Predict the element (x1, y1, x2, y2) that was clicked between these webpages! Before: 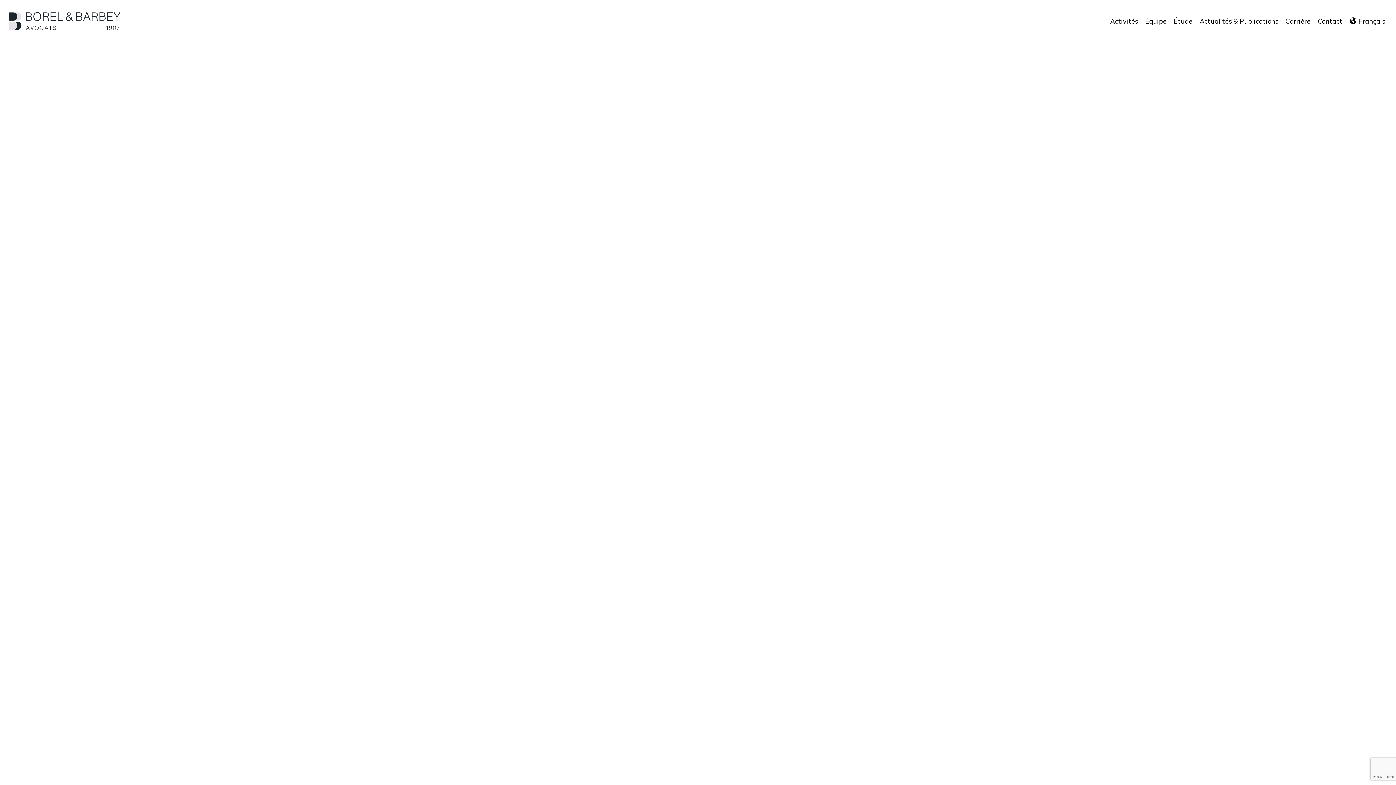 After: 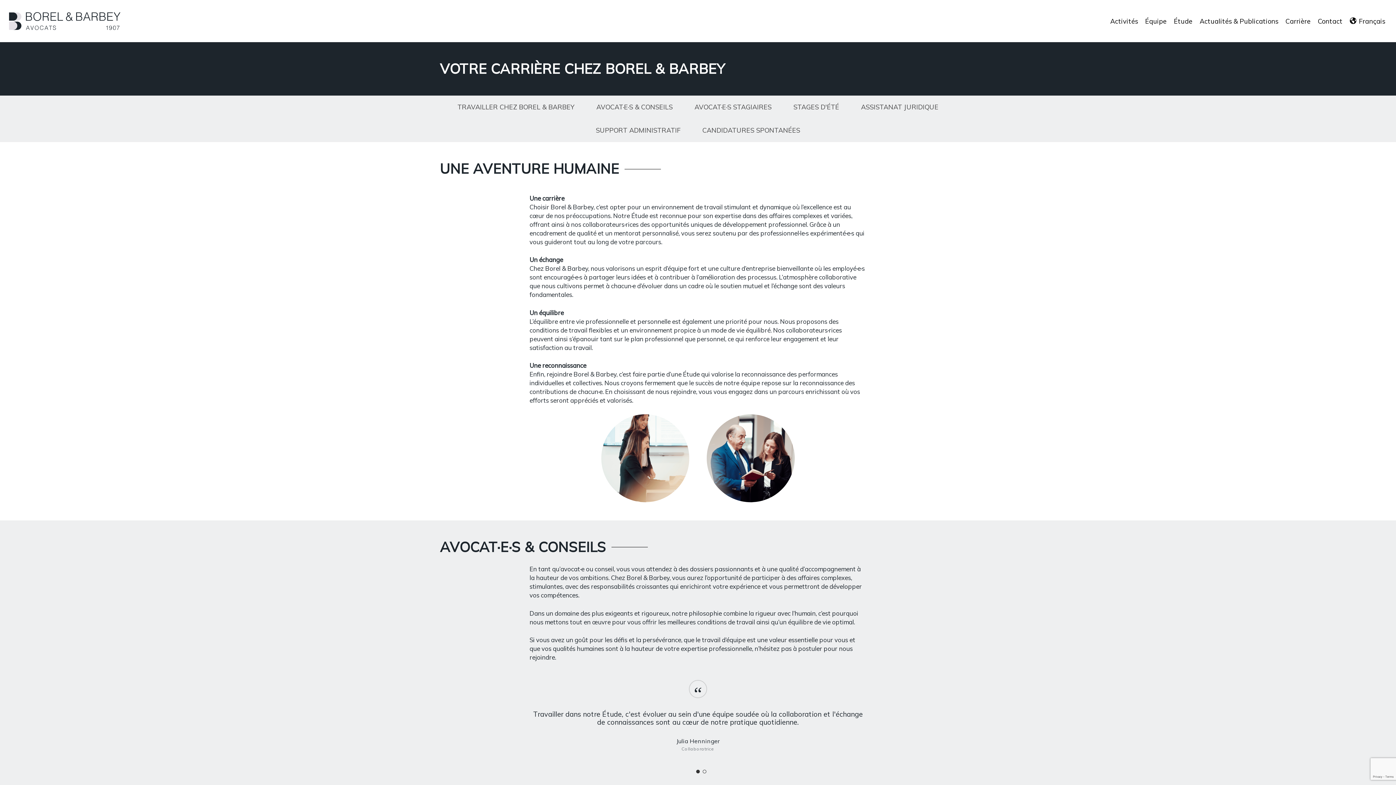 Action: bbox: (1282, 16, 1314, 25) label: Carrière